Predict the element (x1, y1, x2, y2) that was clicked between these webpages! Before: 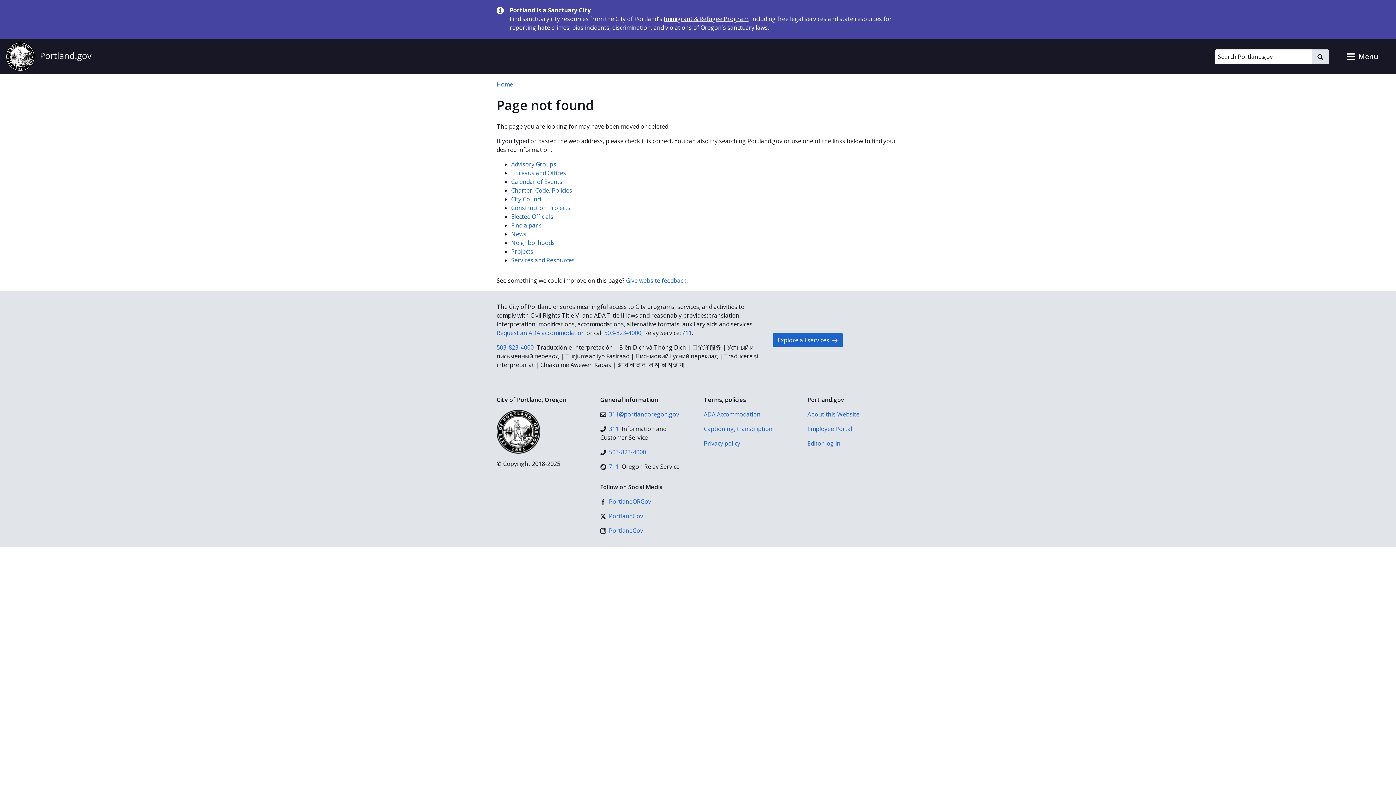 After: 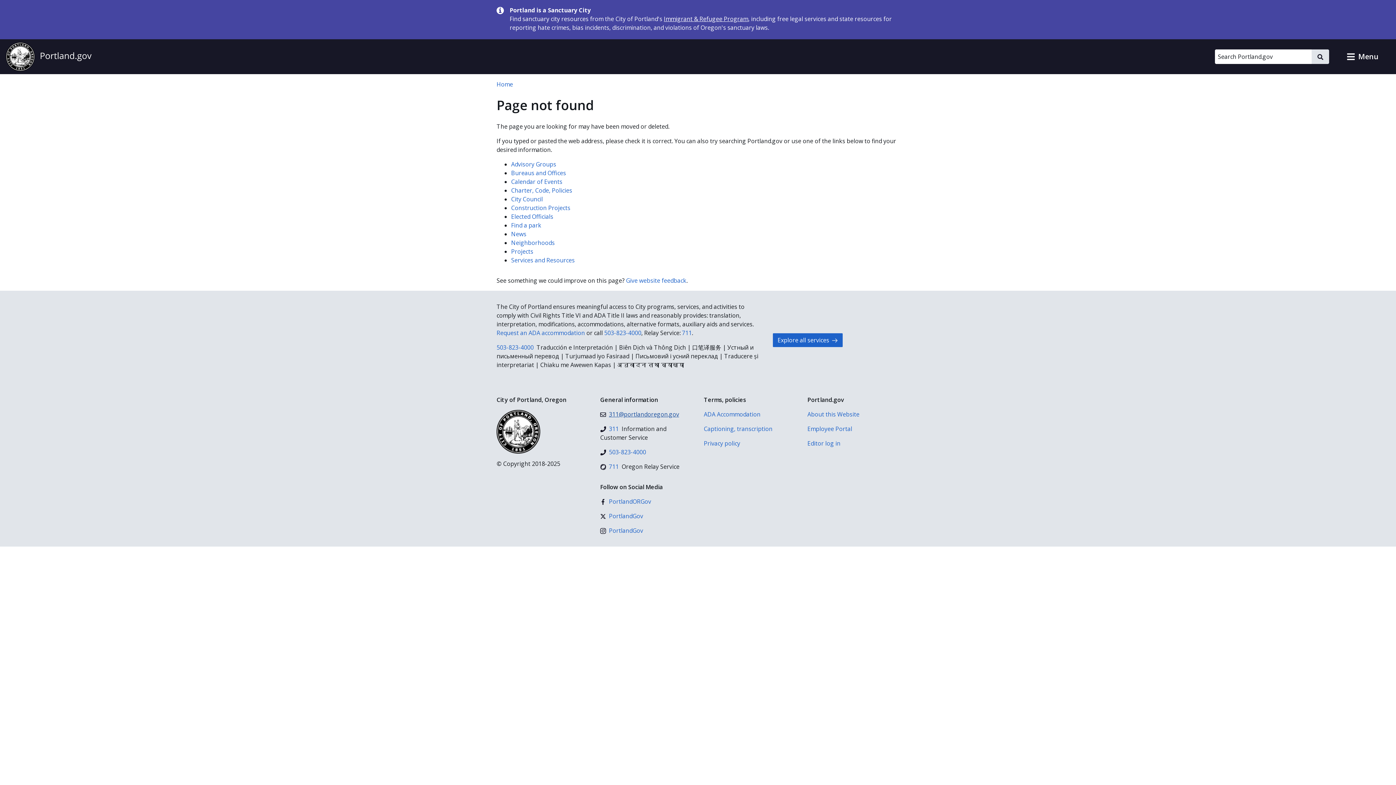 Action: bbox: (600, 410, 679, 418) label: 311@portlandoregon.gov